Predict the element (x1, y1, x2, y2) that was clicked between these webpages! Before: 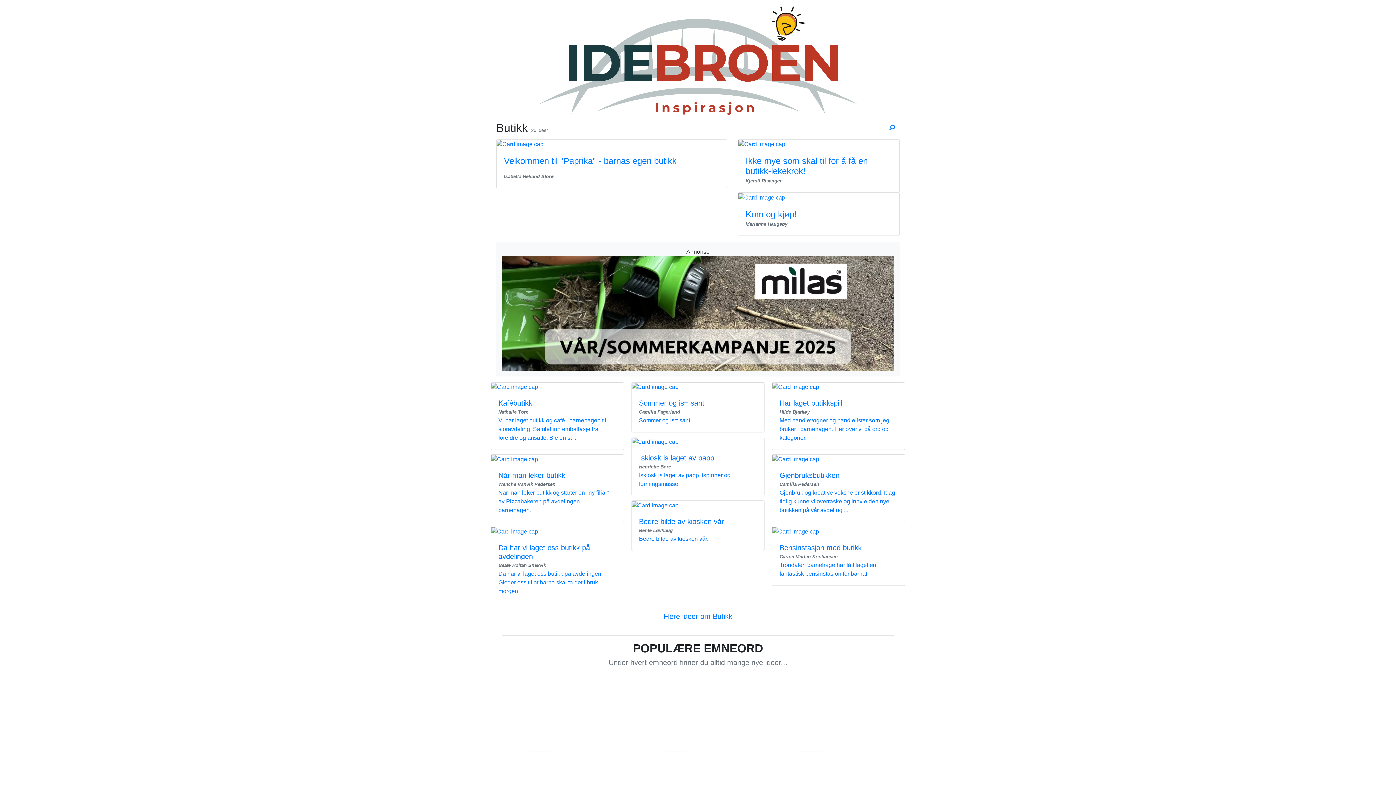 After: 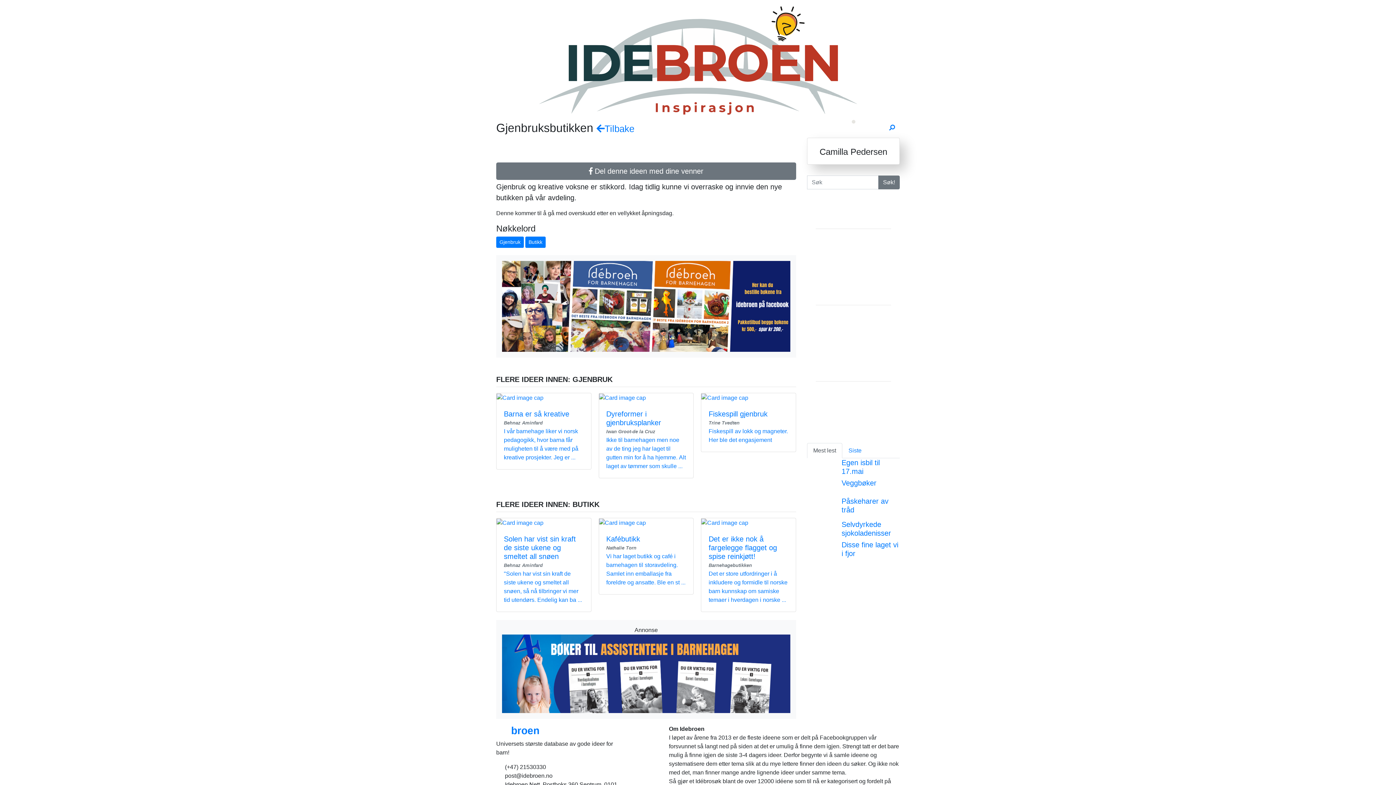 Action: label: Gjenbruksbutikken bbox: (779, 471, 839, 479)